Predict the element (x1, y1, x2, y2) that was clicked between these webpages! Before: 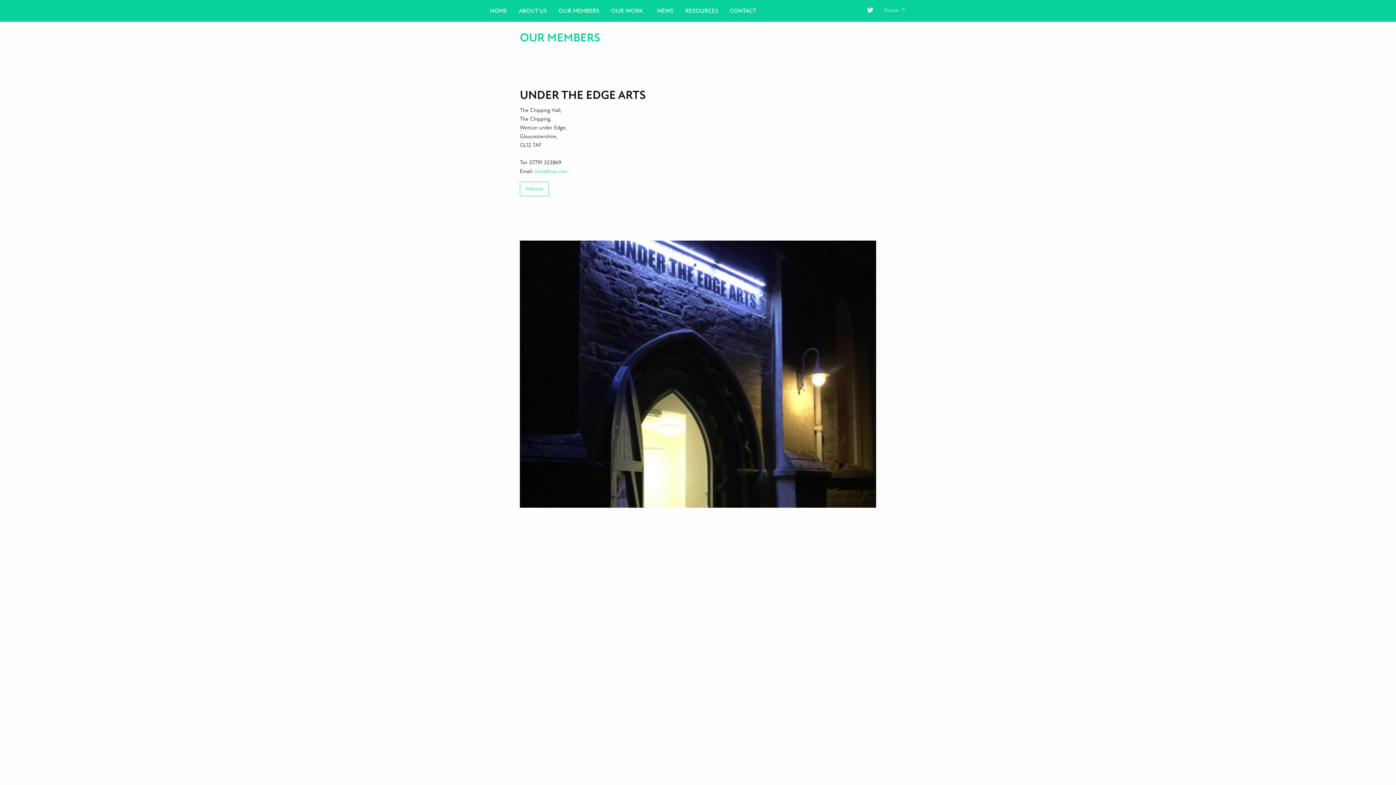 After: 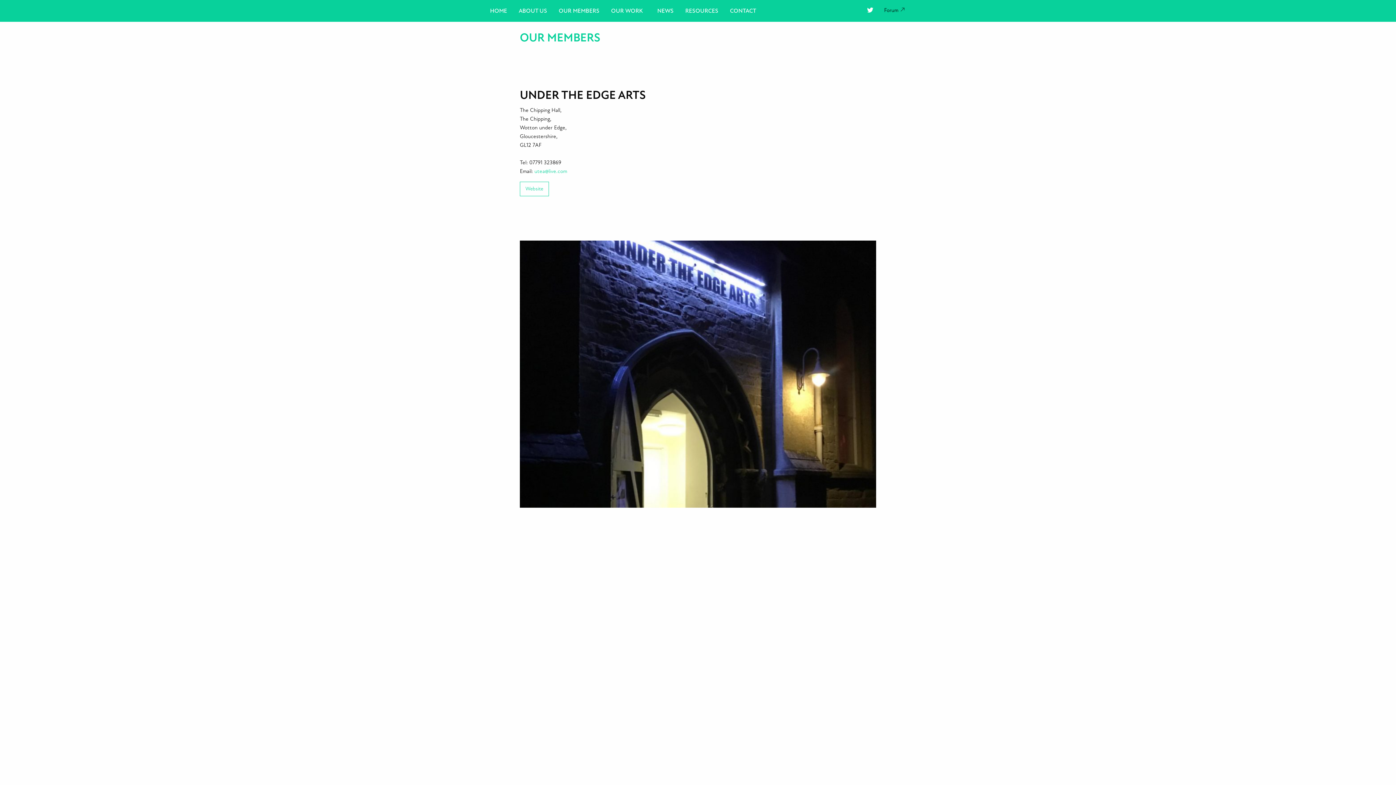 Action: label: Forum  bbox: (884, 1, 905, 19)